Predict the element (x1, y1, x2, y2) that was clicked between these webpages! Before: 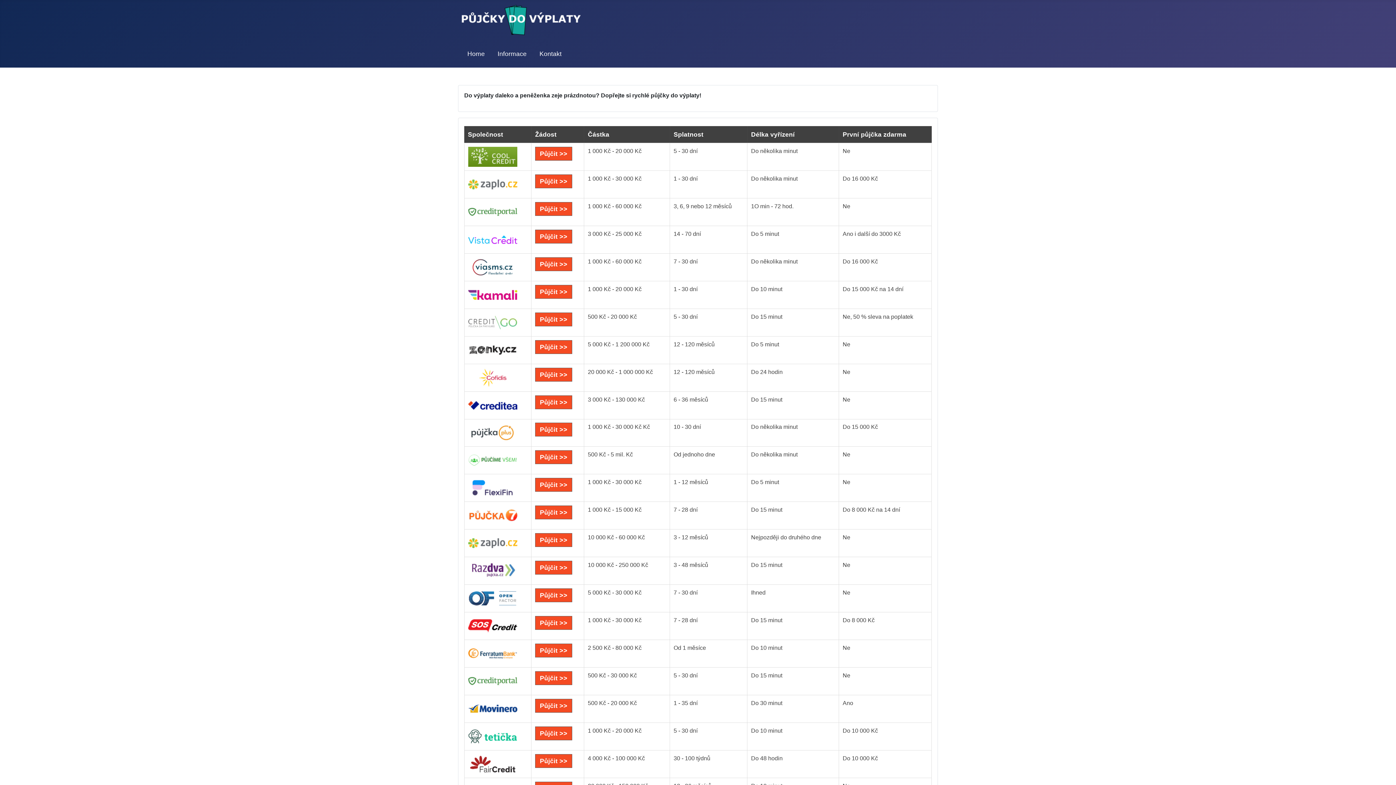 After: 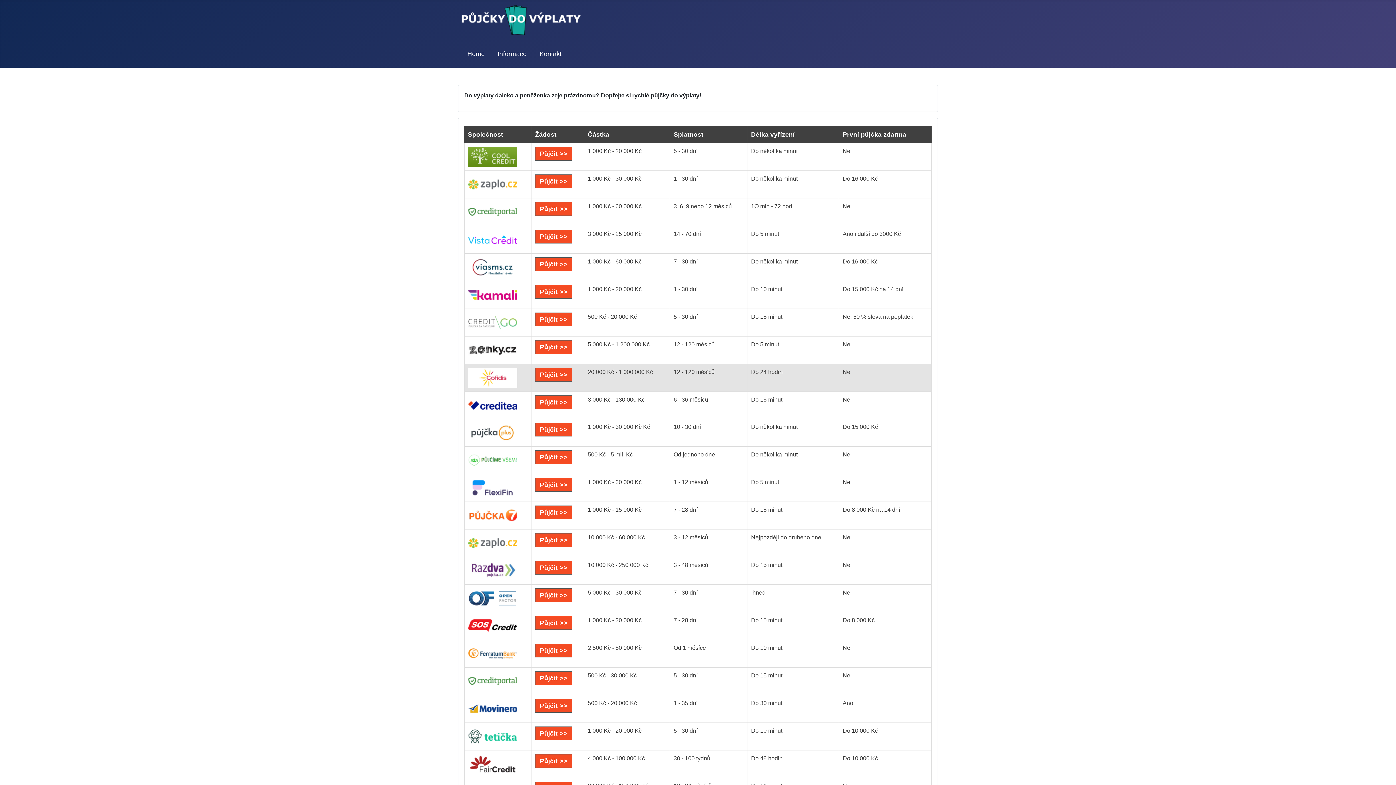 Action: bbox: (468, 374, 517, 380)